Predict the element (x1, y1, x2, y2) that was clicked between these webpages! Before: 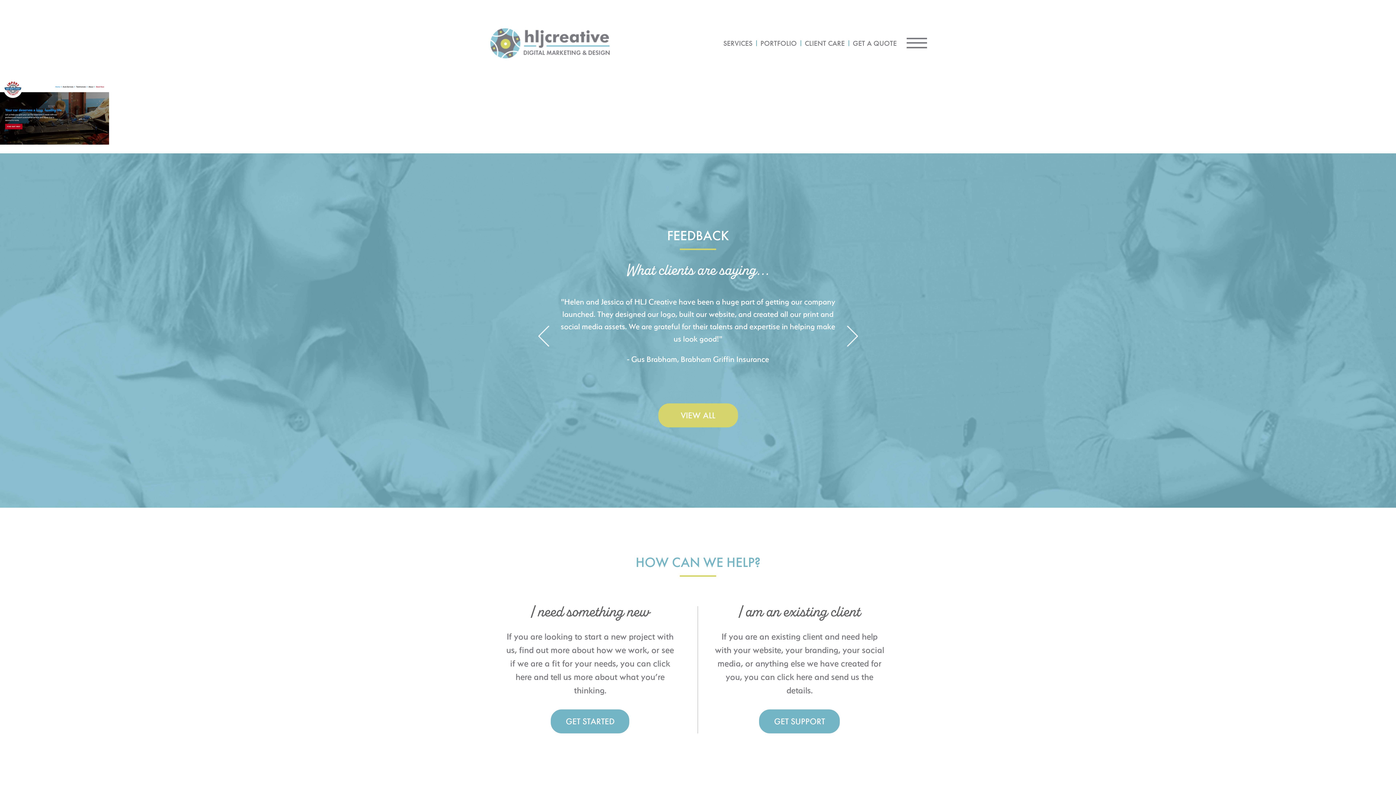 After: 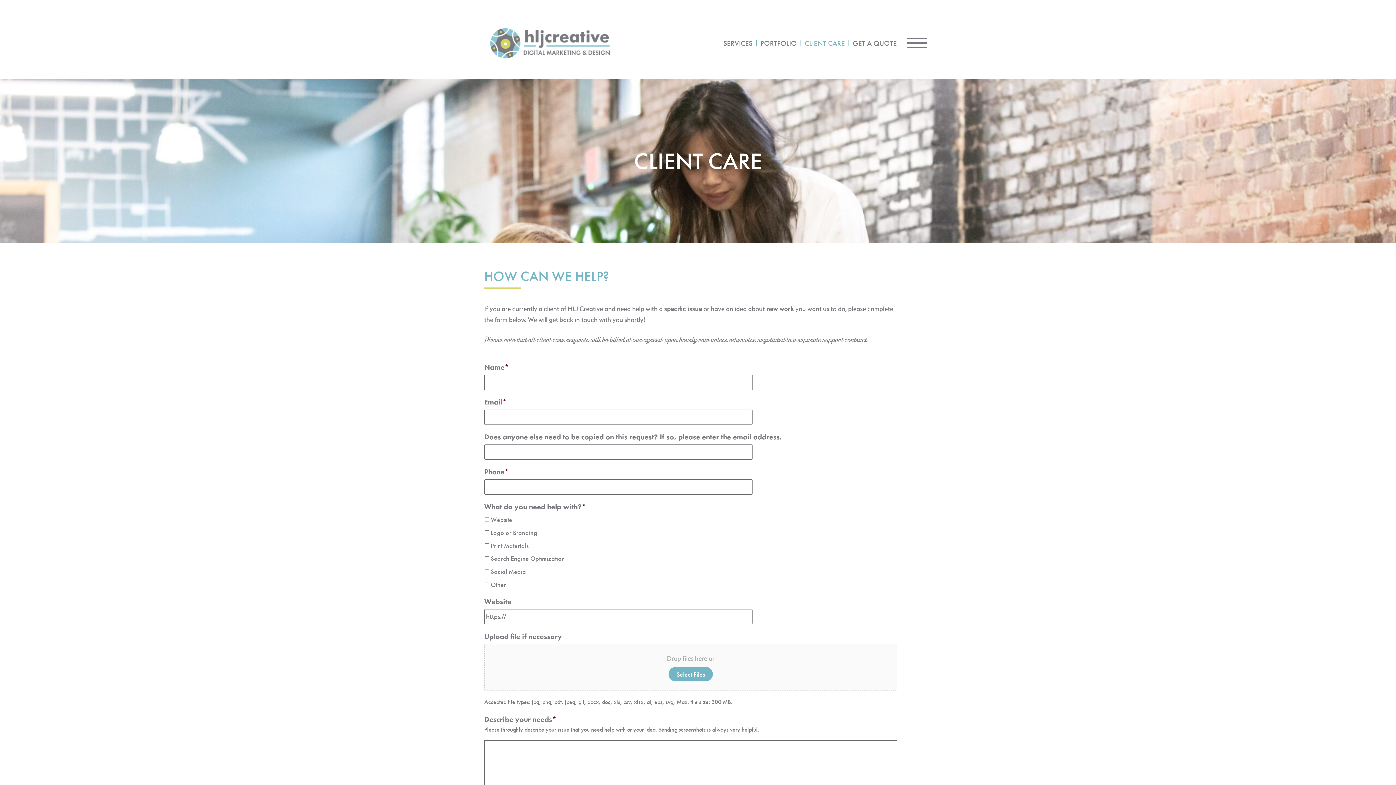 Action: bbox: (801, 30, 848, 56) label: CLIENT CARE